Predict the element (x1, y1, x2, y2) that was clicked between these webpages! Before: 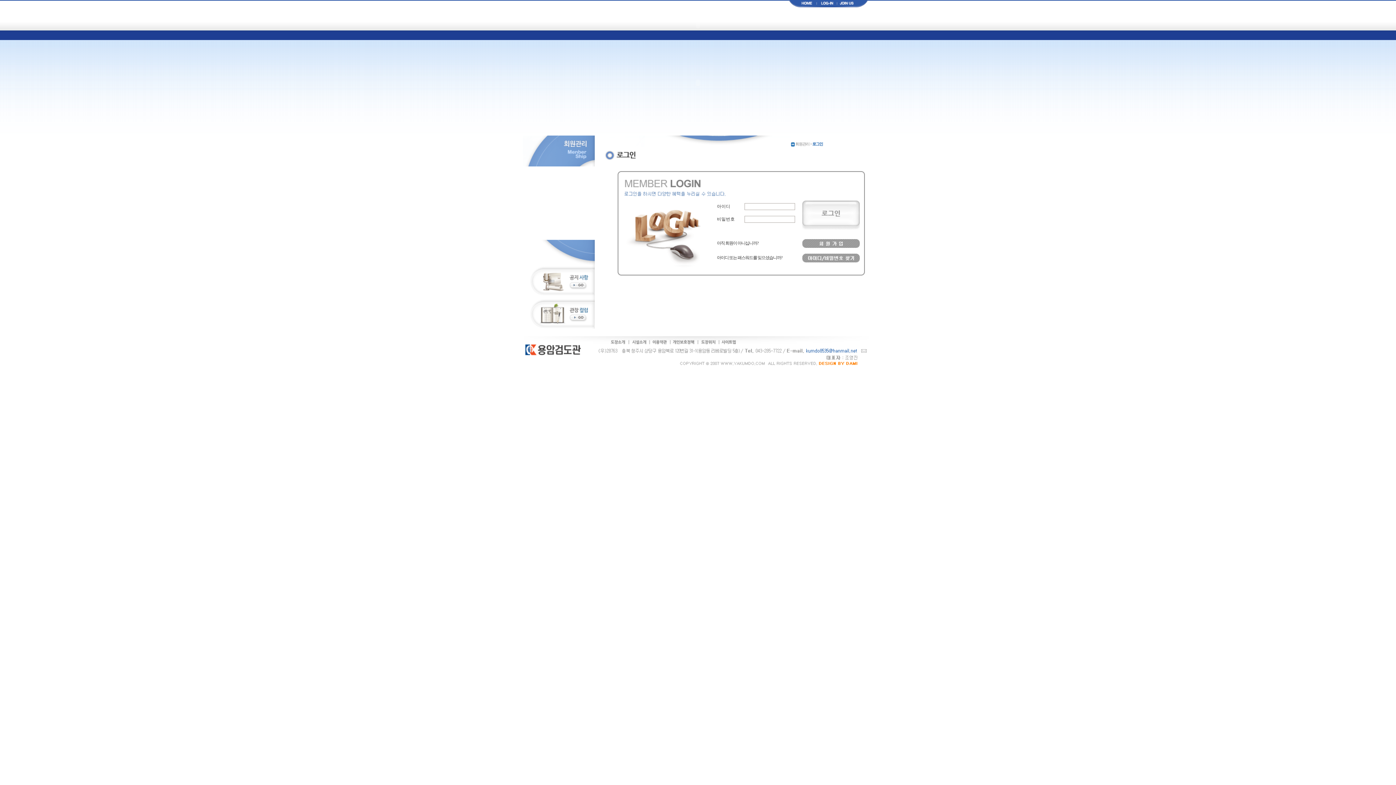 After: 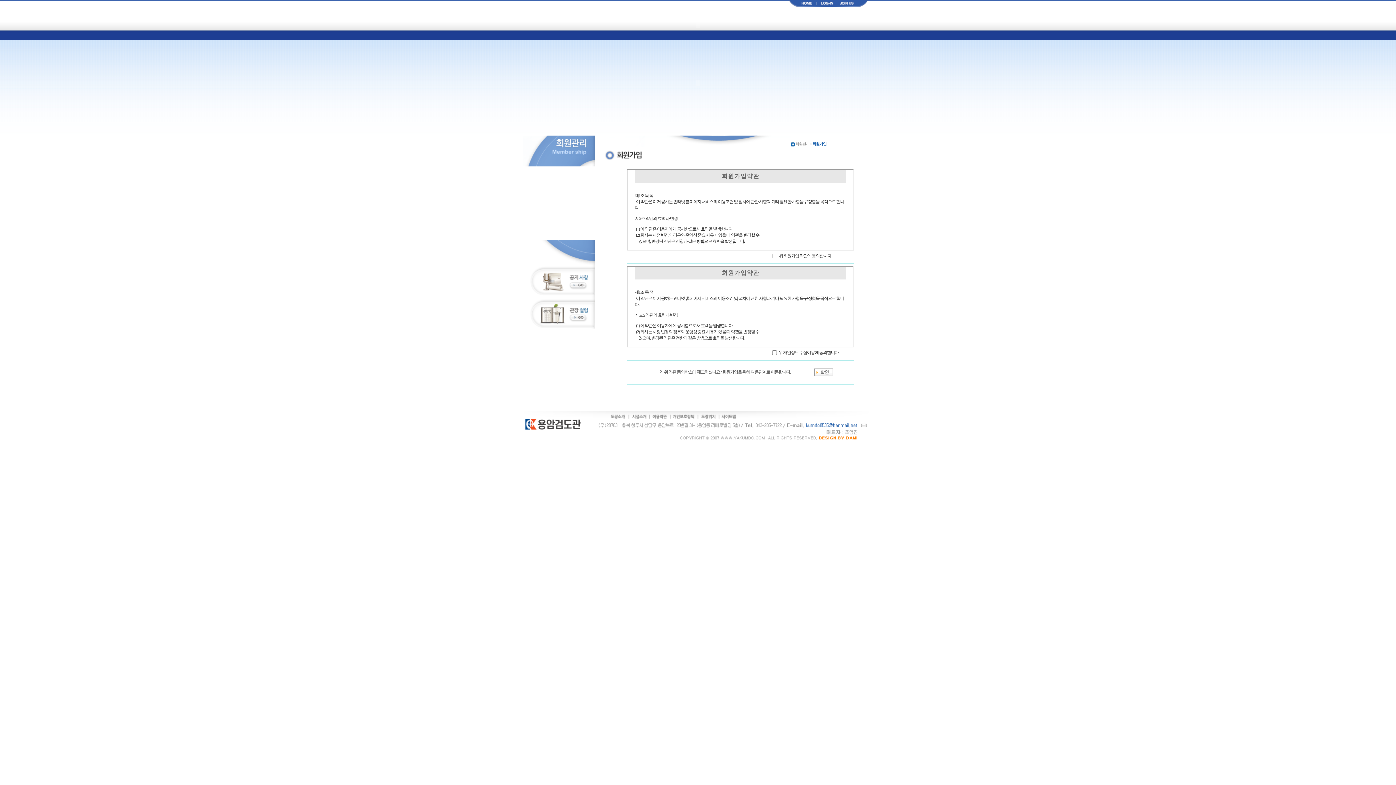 Action: bbox: (837, 3, 856, 8)